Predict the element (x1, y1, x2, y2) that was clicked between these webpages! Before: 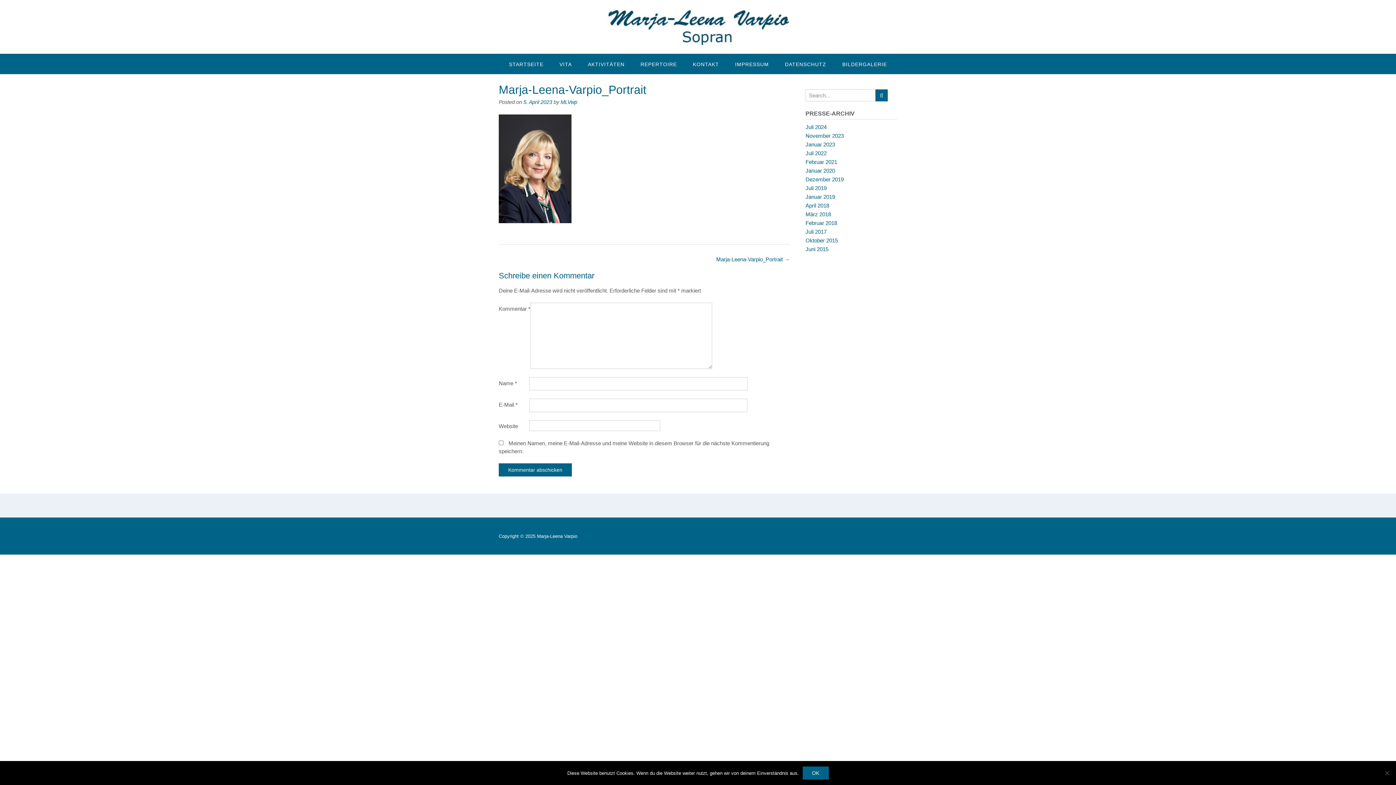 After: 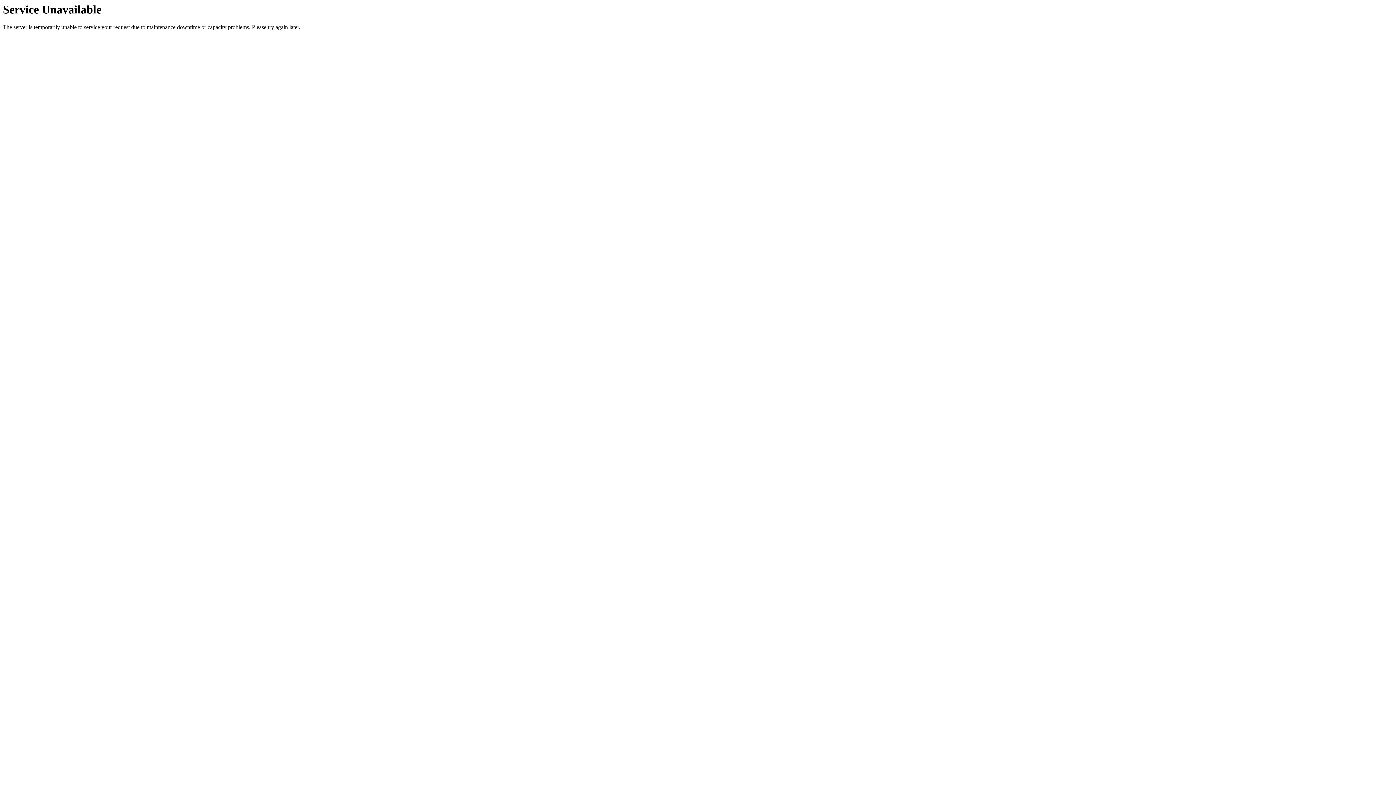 Action: bbox: (685, 53, 727, 74) label: KONTAKT